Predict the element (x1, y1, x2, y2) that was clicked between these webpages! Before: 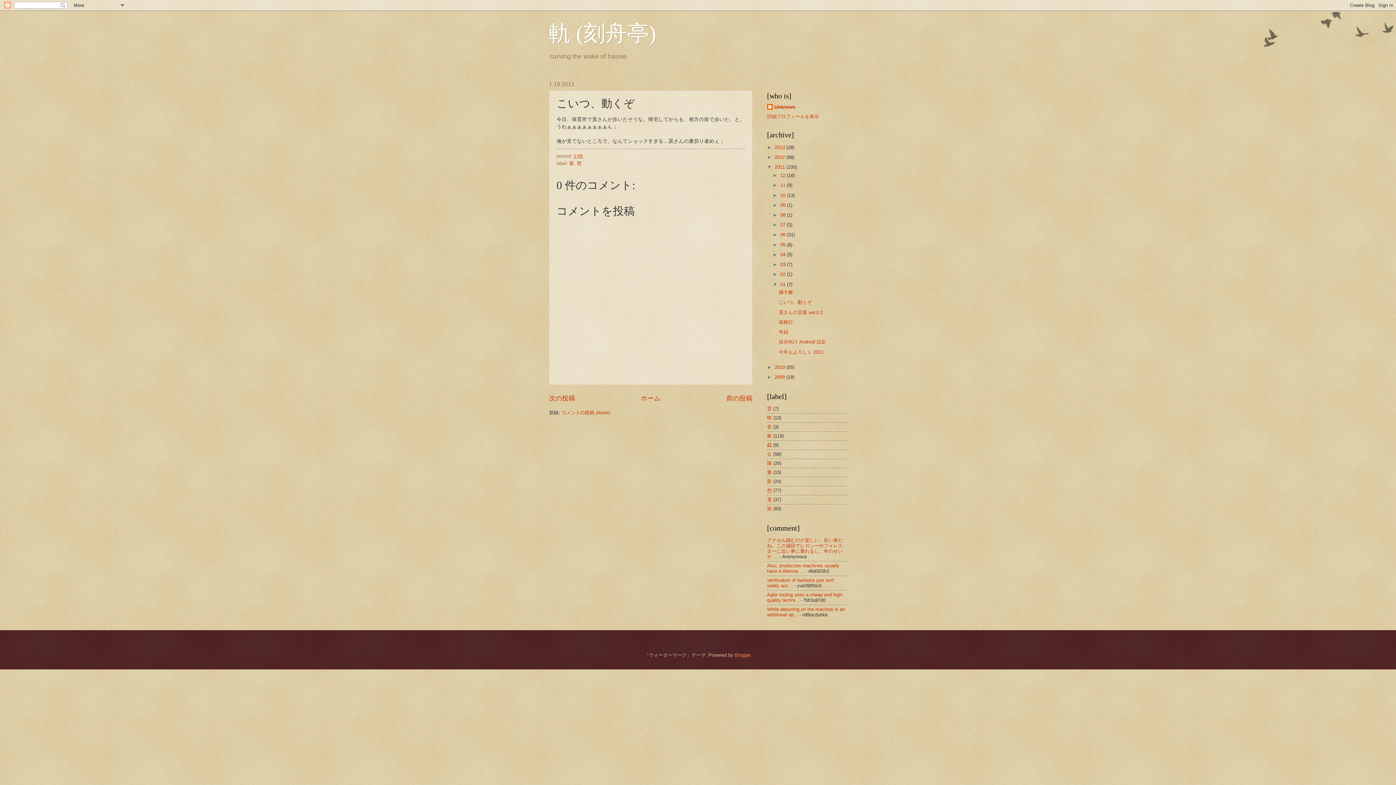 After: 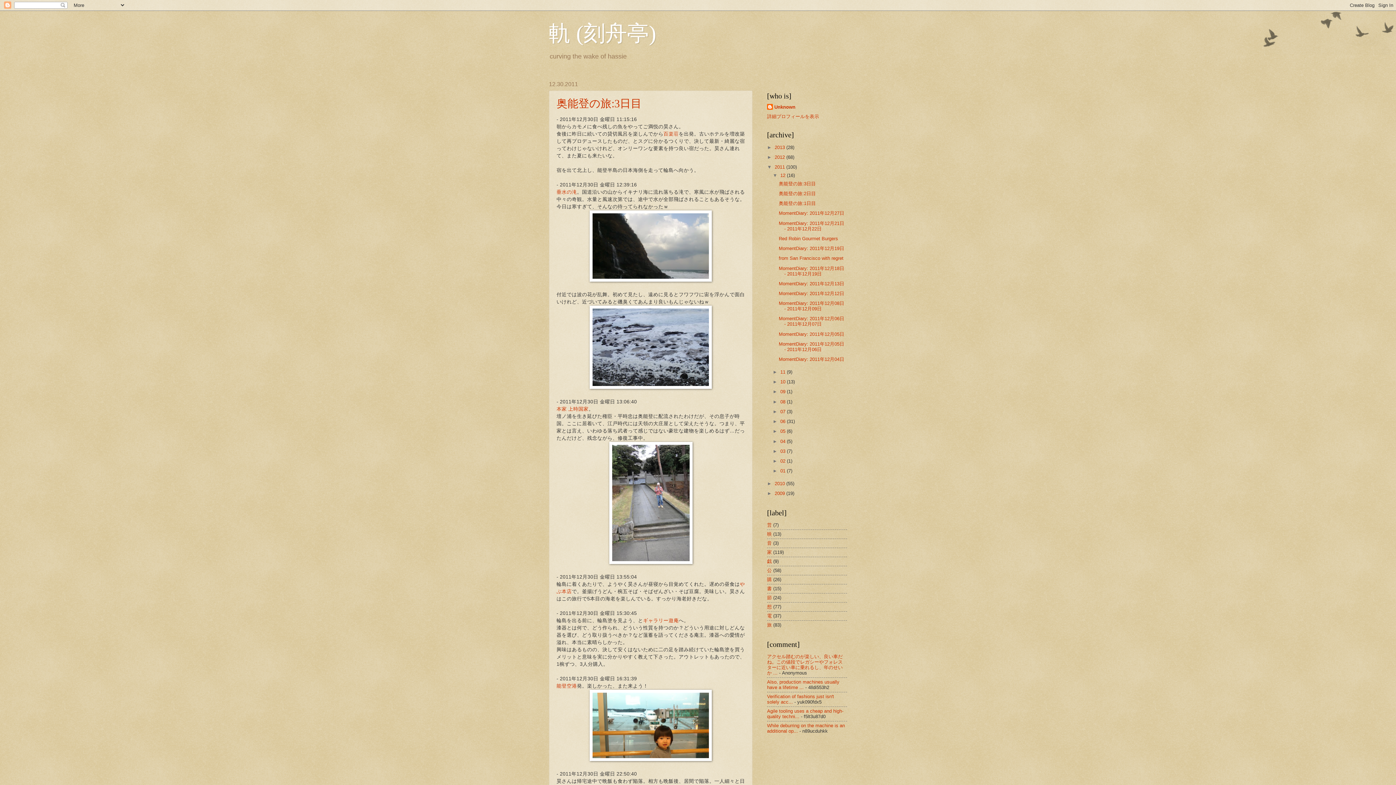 Action: label: 2011  bbox: (774, 164, 786, 169)